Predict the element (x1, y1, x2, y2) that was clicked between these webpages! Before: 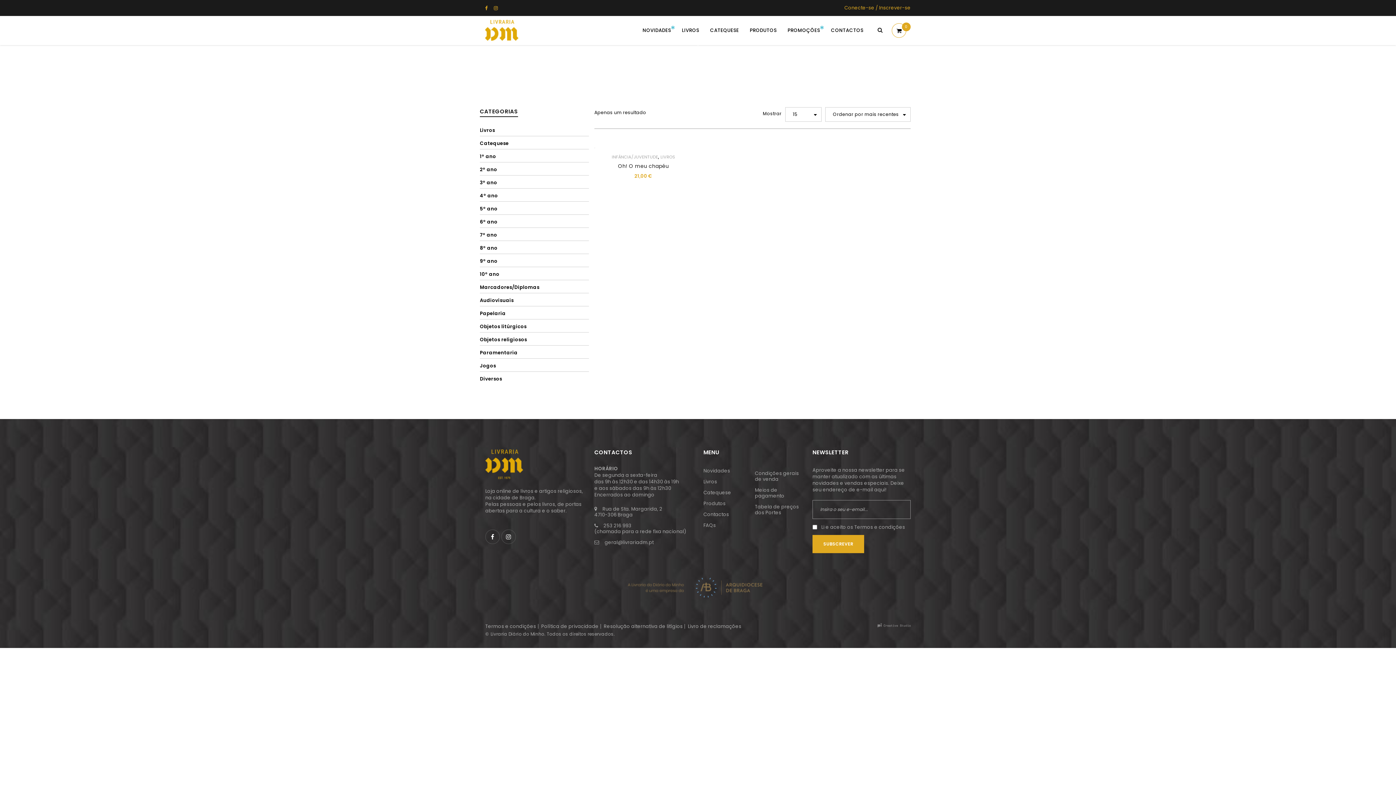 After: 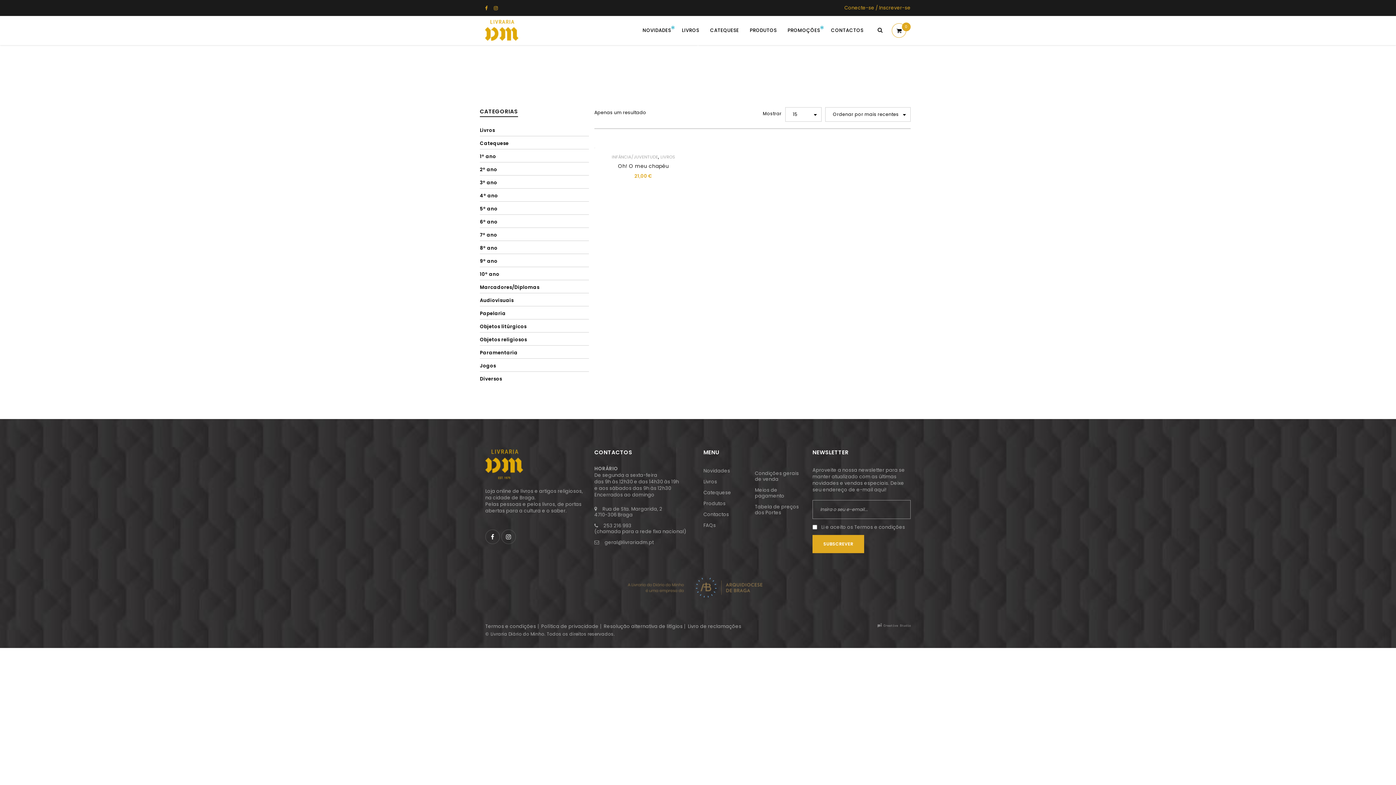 Action: bbox: (482, 3, 490, 10)